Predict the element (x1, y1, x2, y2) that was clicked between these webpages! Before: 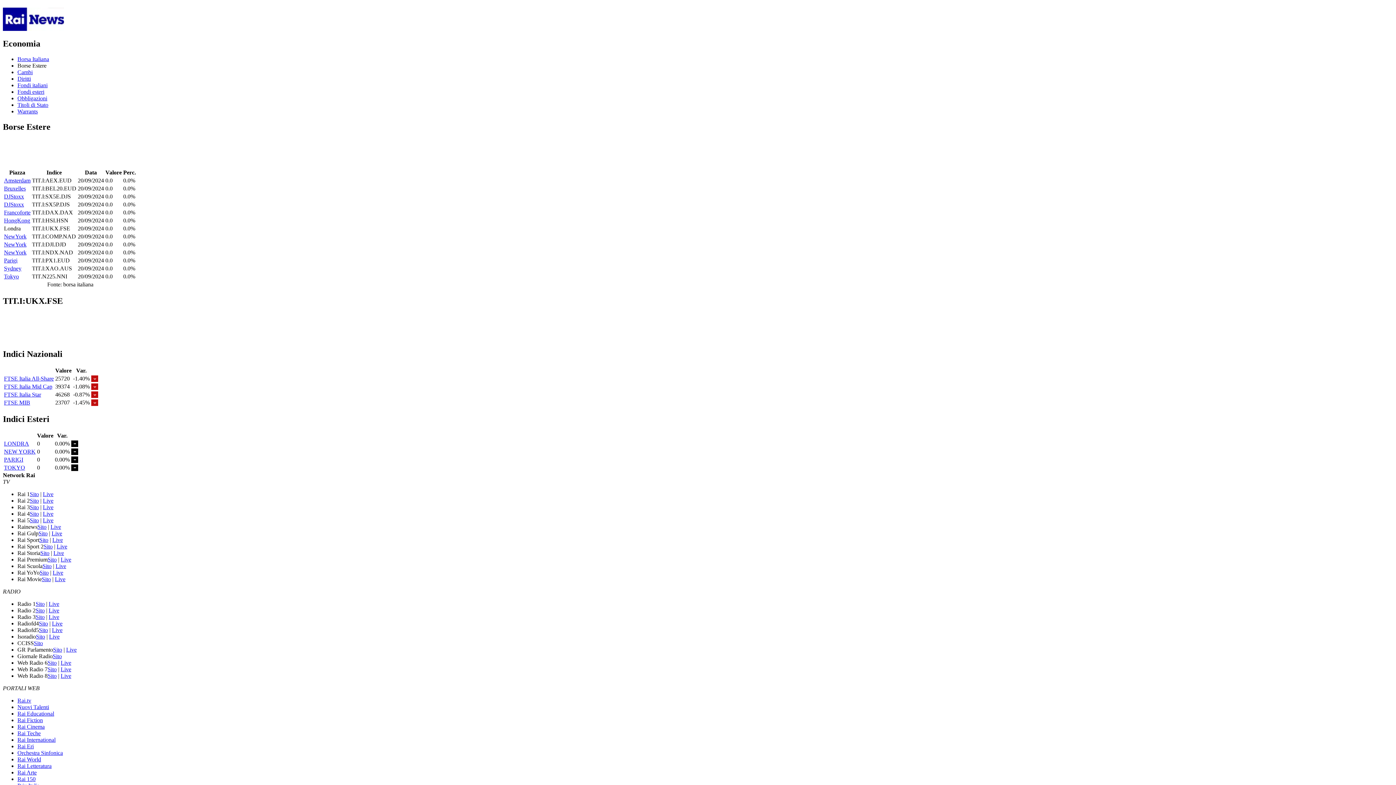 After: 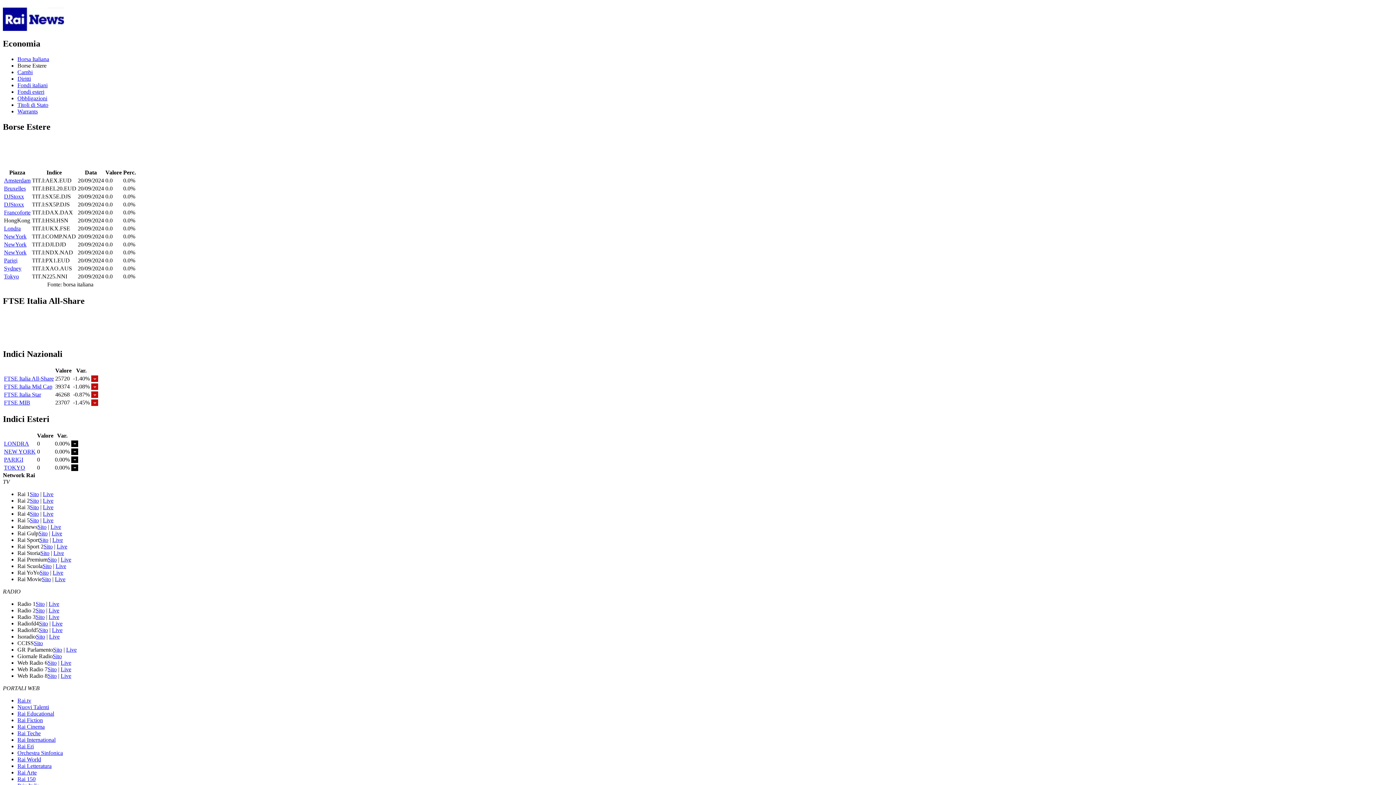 Action: label: HongKong bbox: (4, 217, 30, 223)